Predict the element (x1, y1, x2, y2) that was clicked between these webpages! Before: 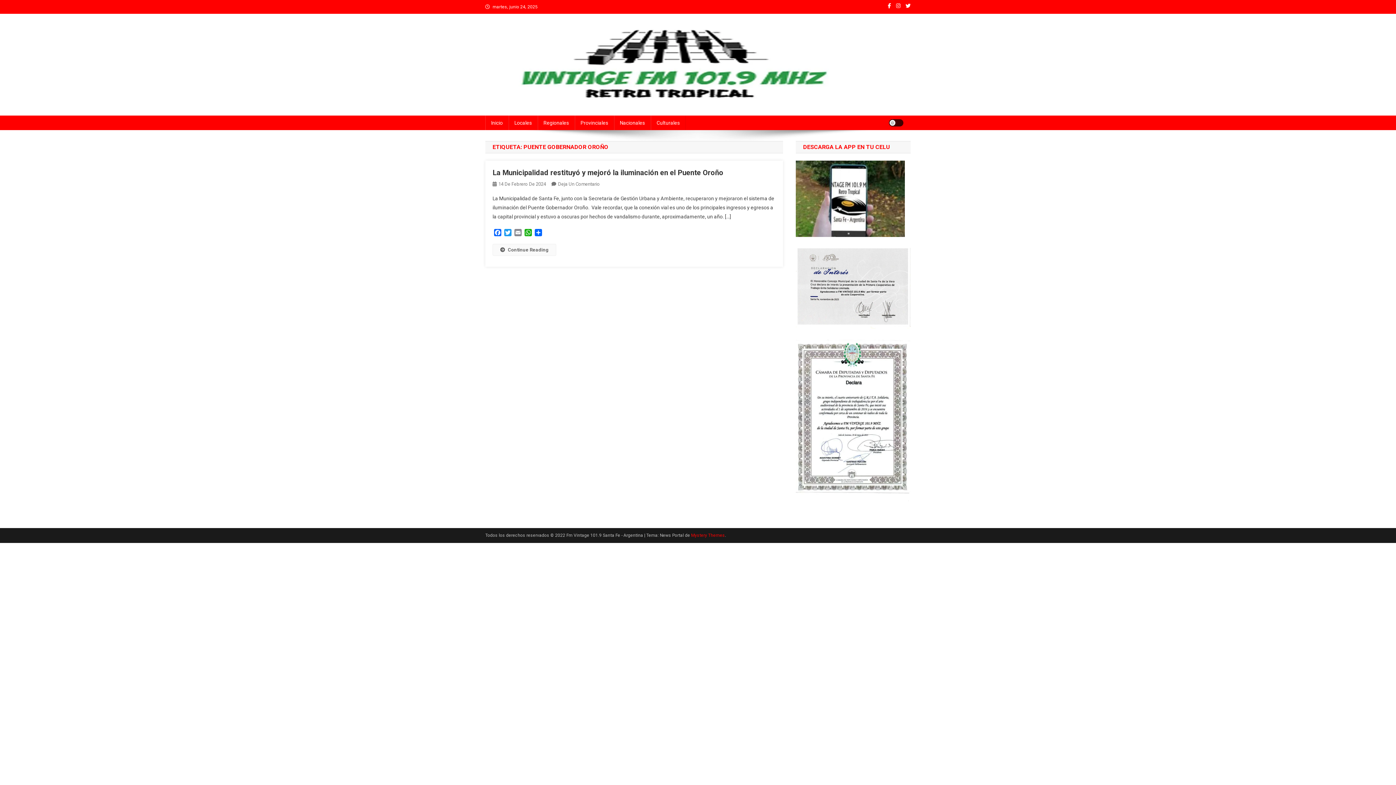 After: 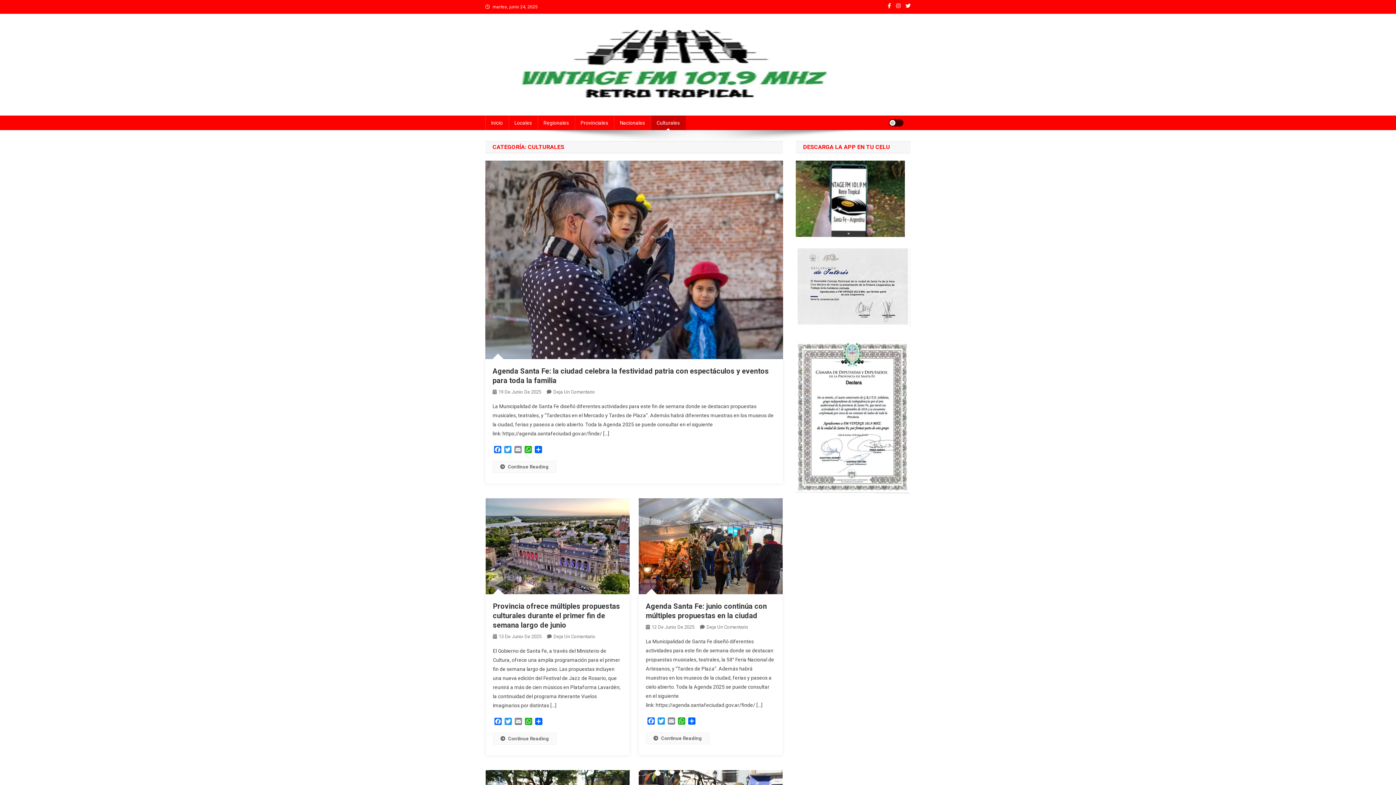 Action: label: Culturales bbox: (650, 115, 685, 130)